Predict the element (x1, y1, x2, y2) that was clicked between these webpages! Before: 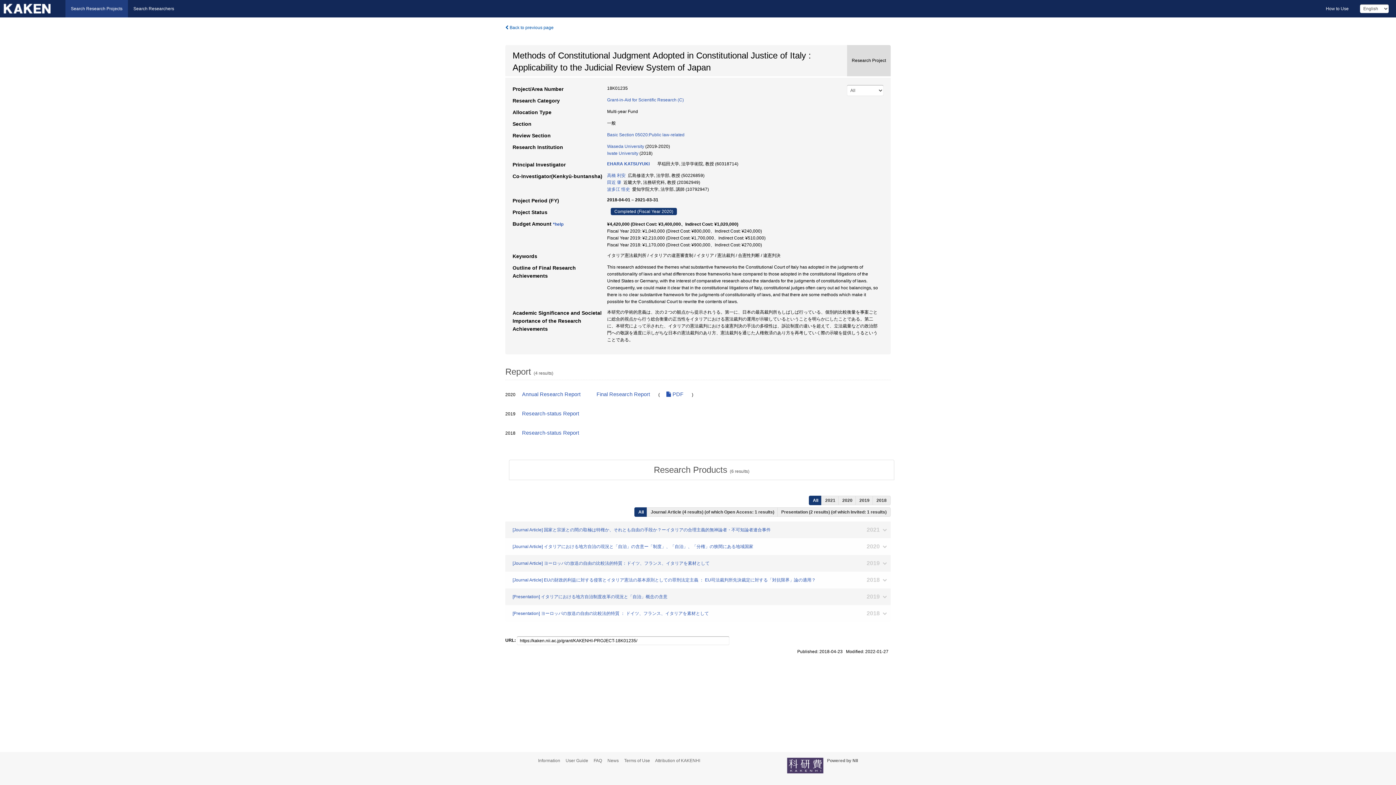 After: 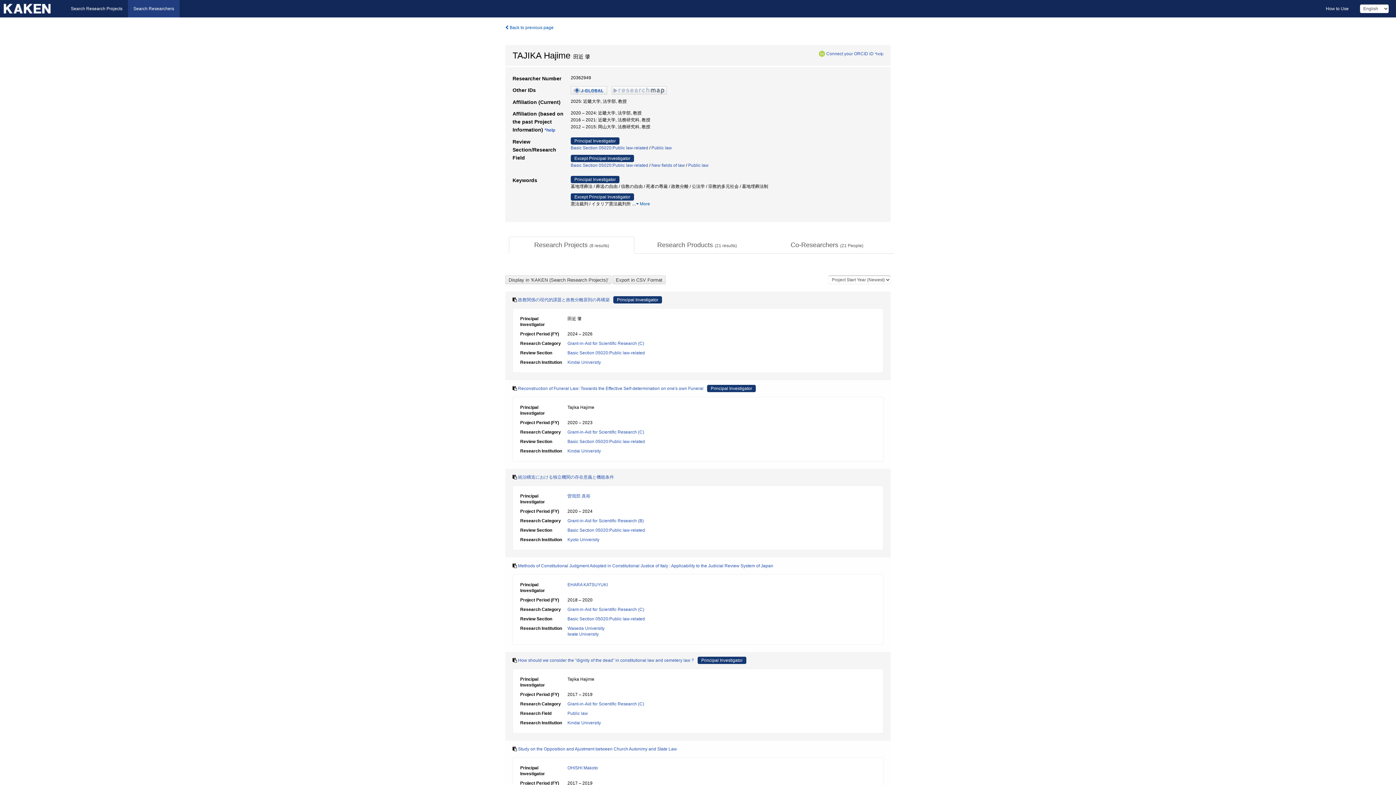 Action: label: 田近 肇 bbox: (607, 180, 621, 185)